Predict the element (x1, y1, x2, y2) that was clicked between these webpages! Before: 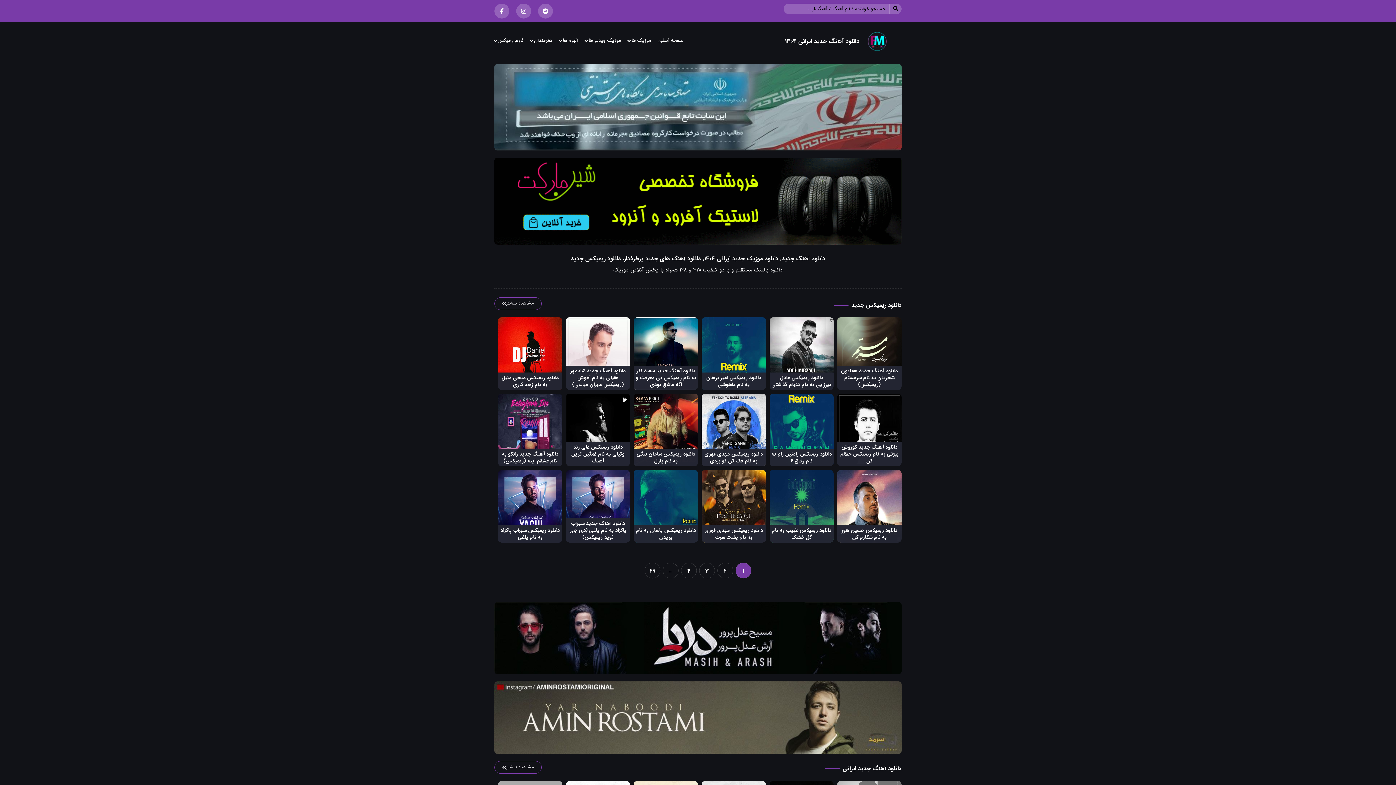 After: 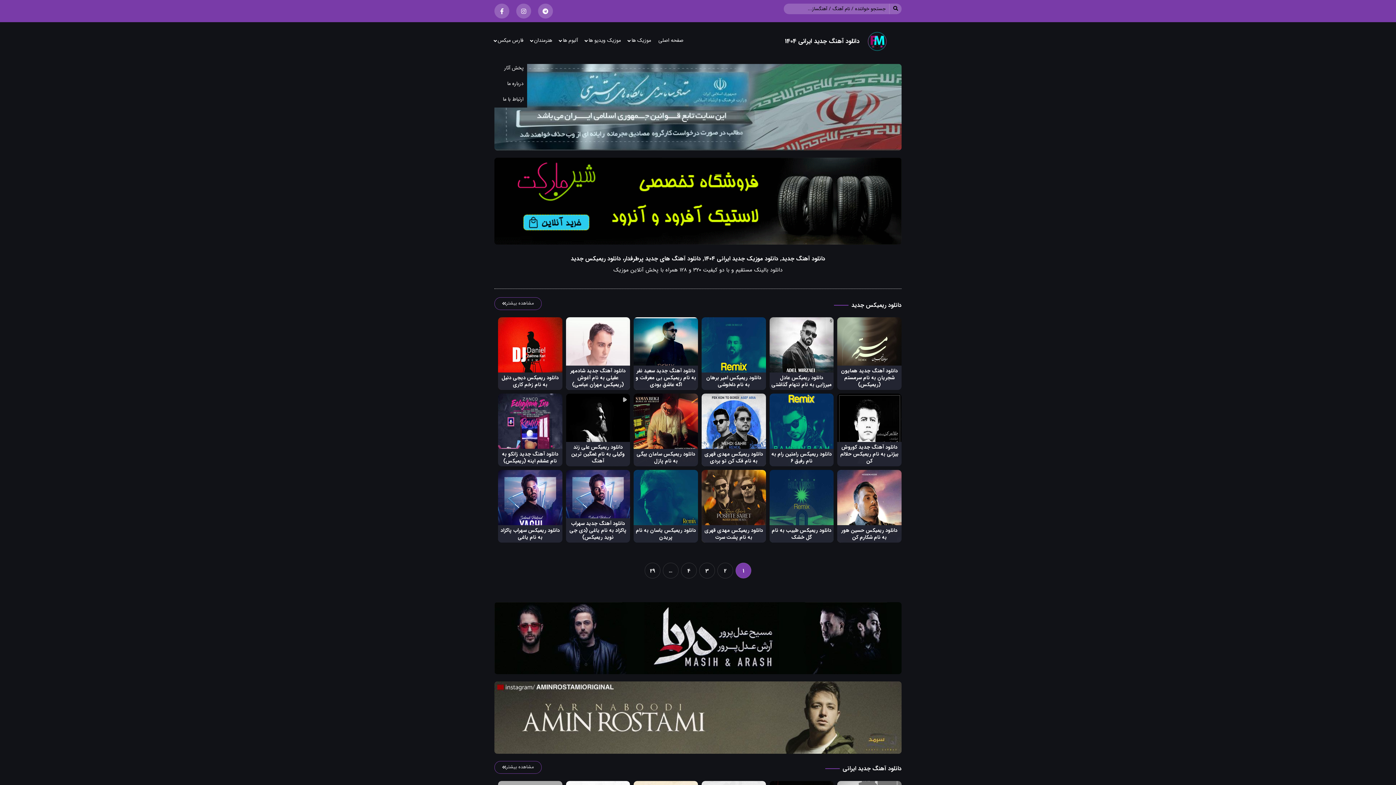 Action: bbox: (494, 20, 527, 60) label: فارس میکس